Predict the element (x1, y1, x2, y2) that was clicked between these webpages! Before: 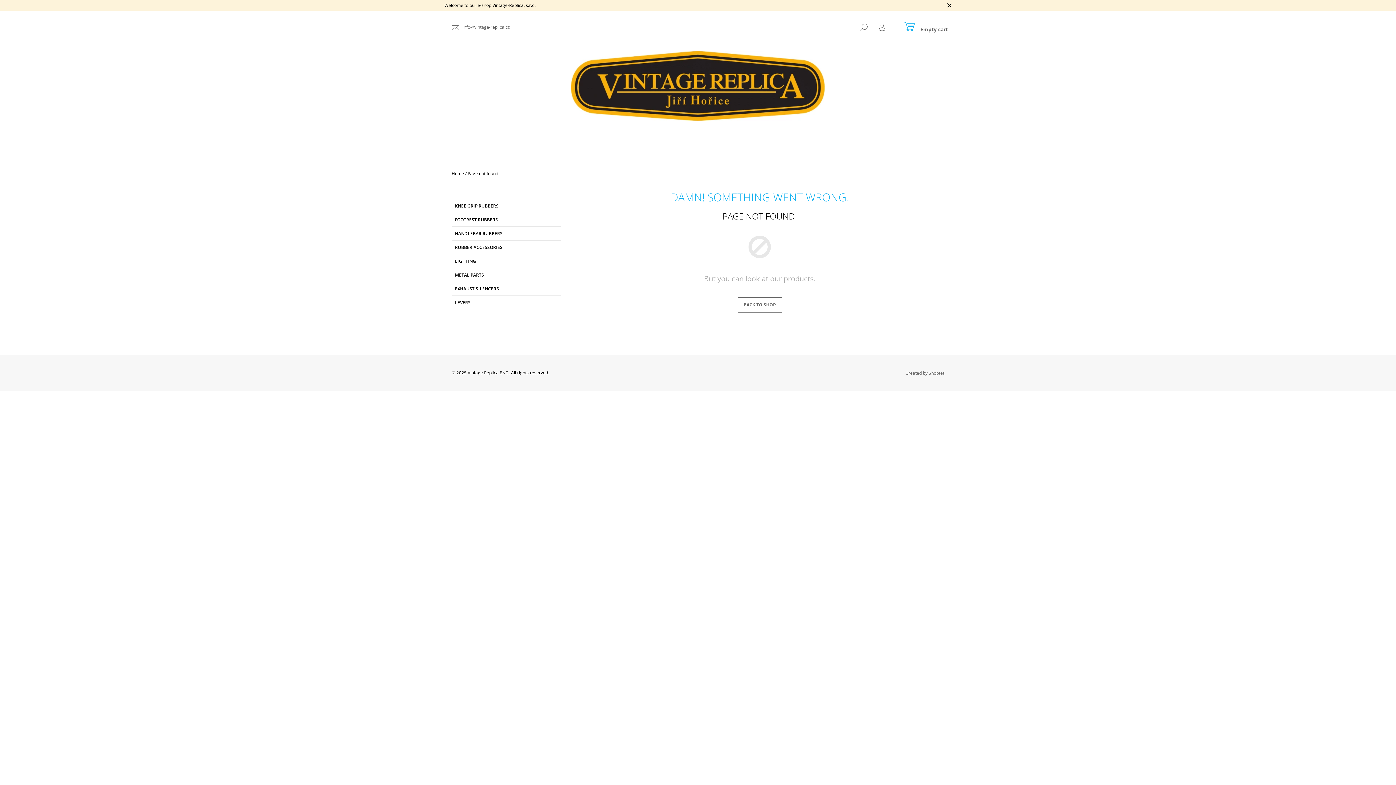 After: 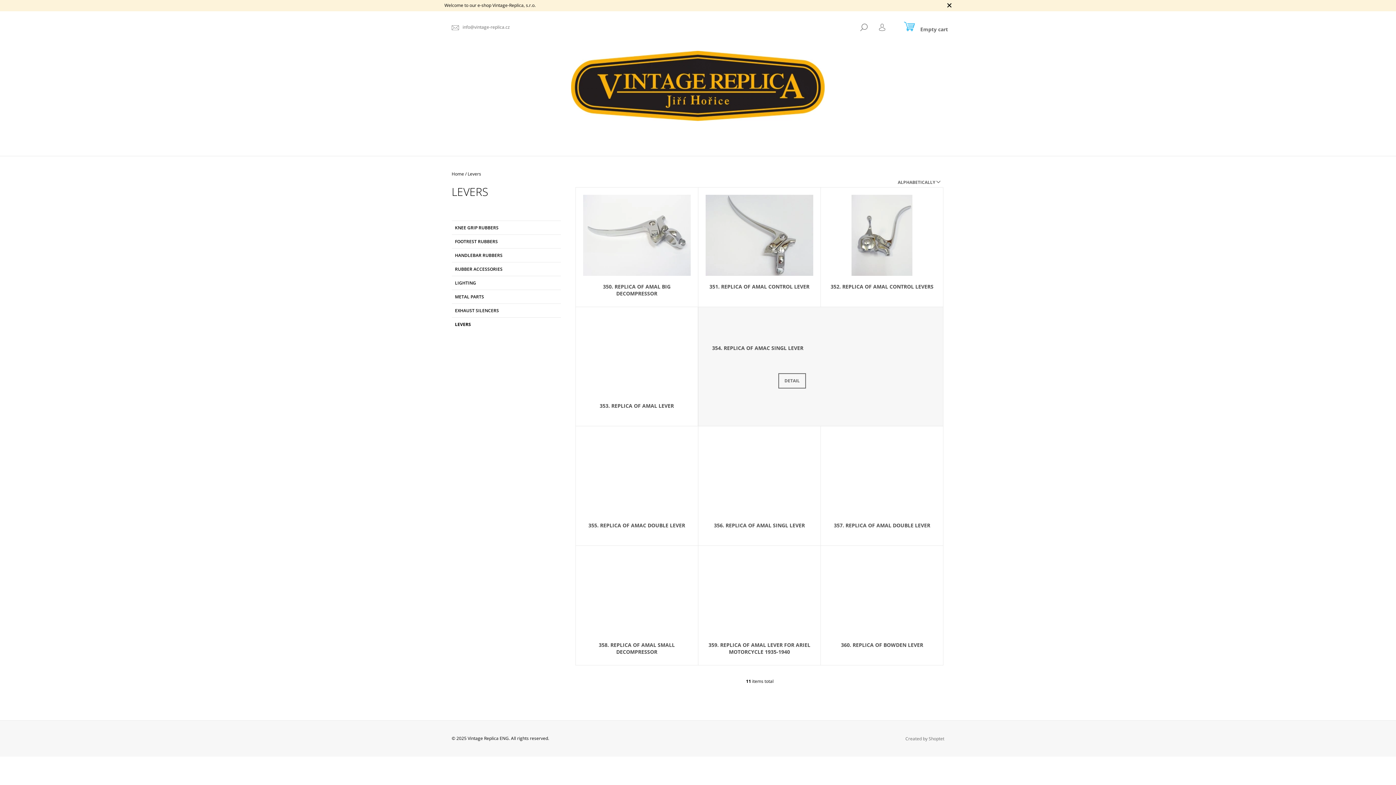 Action: bbox: (451, 295, 560, 309) label: LEVERS 